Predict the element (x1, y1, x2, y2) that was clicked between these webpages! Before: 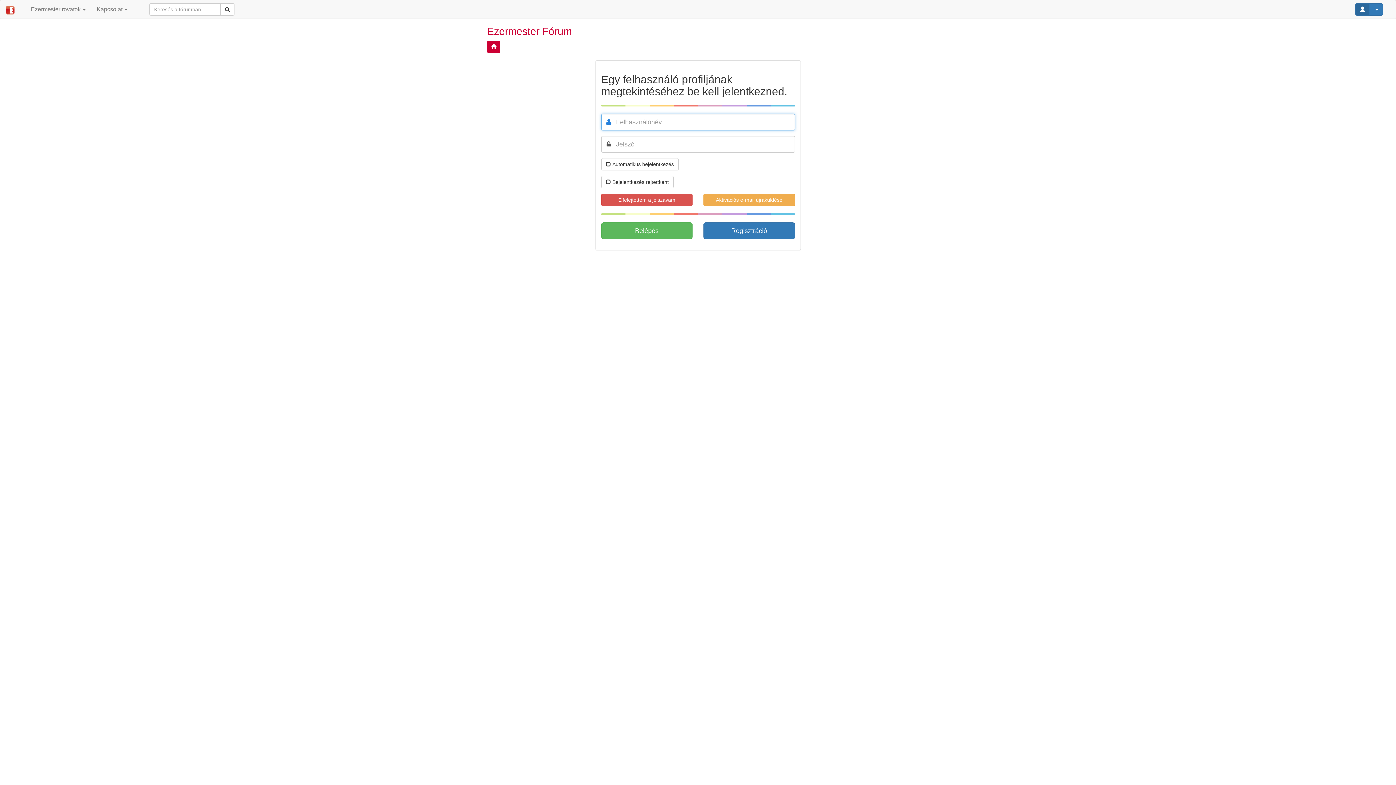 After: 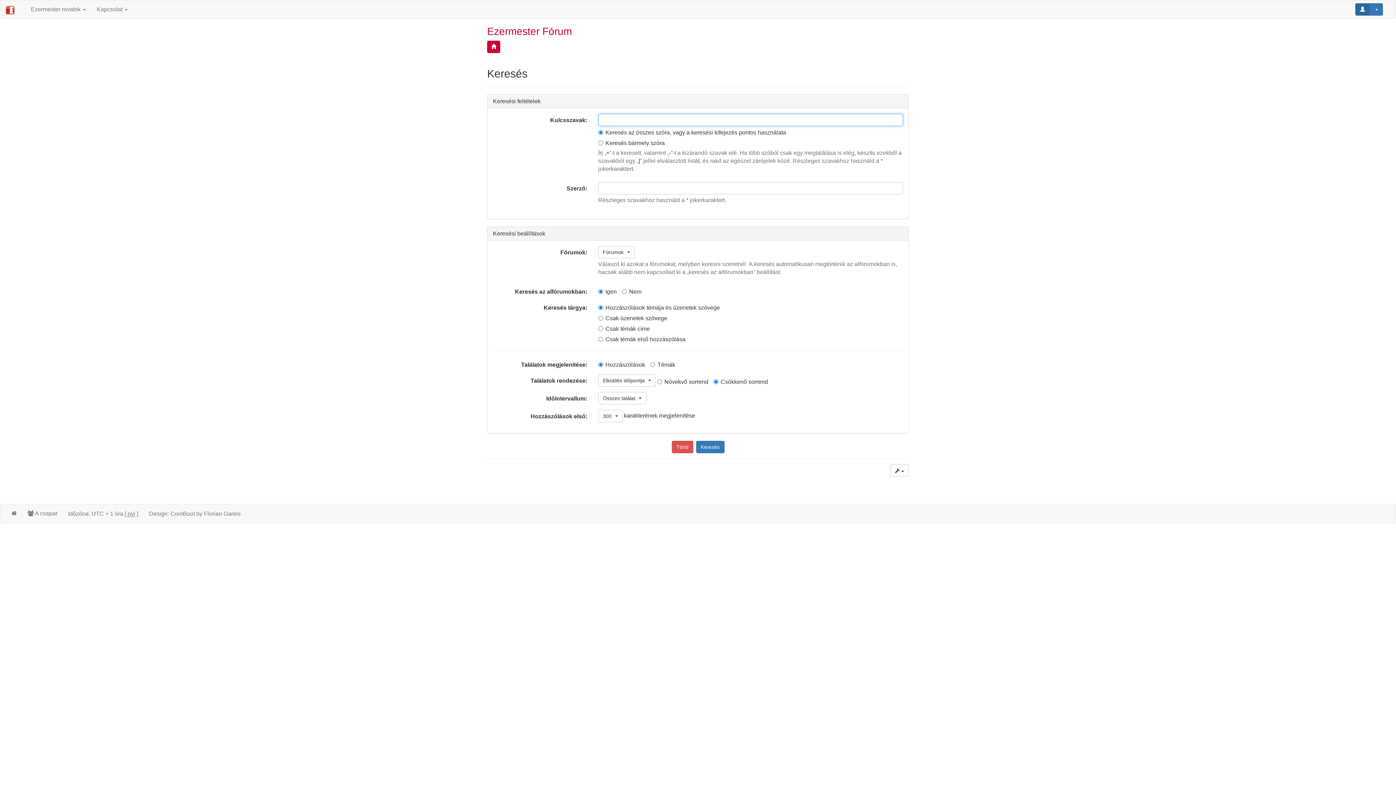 Action: bbox: (220, 3, 234, 15)